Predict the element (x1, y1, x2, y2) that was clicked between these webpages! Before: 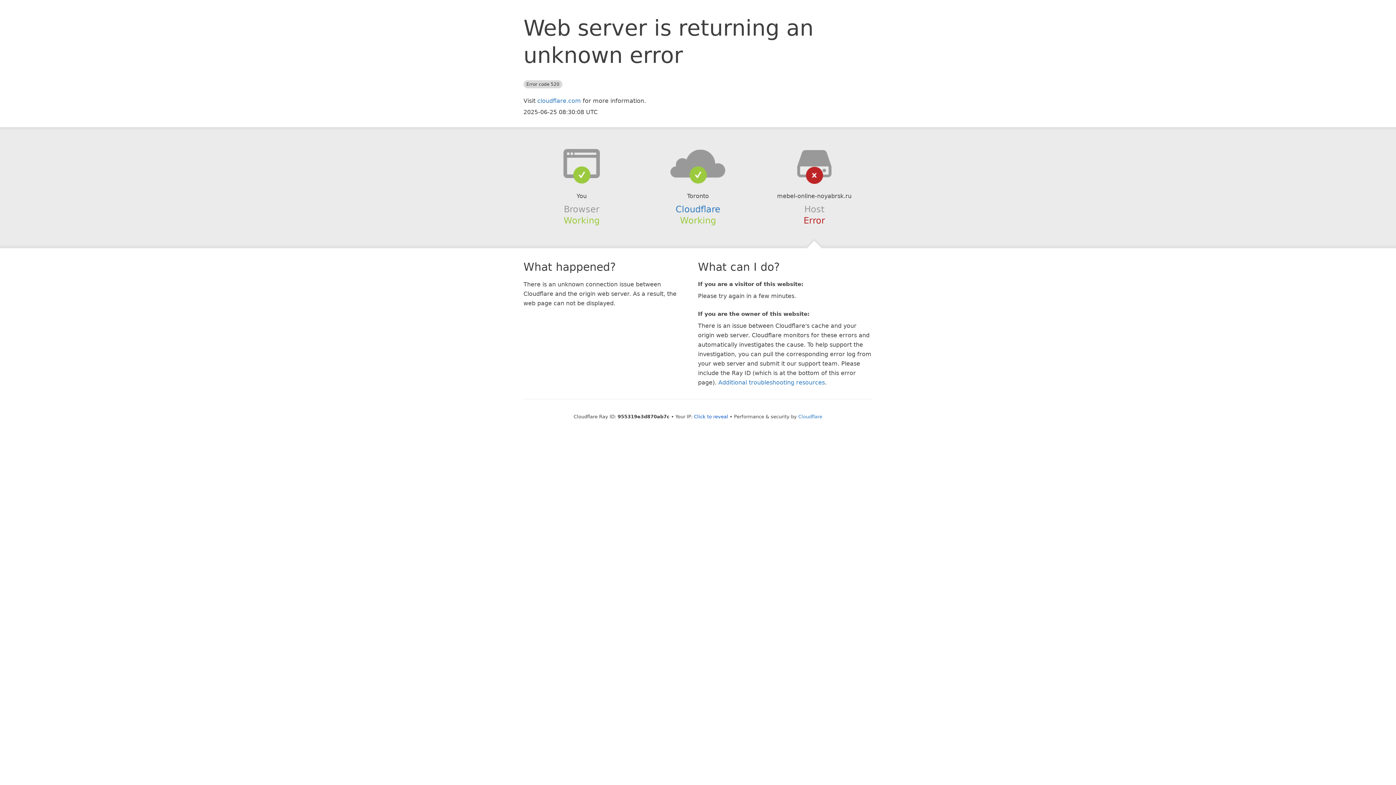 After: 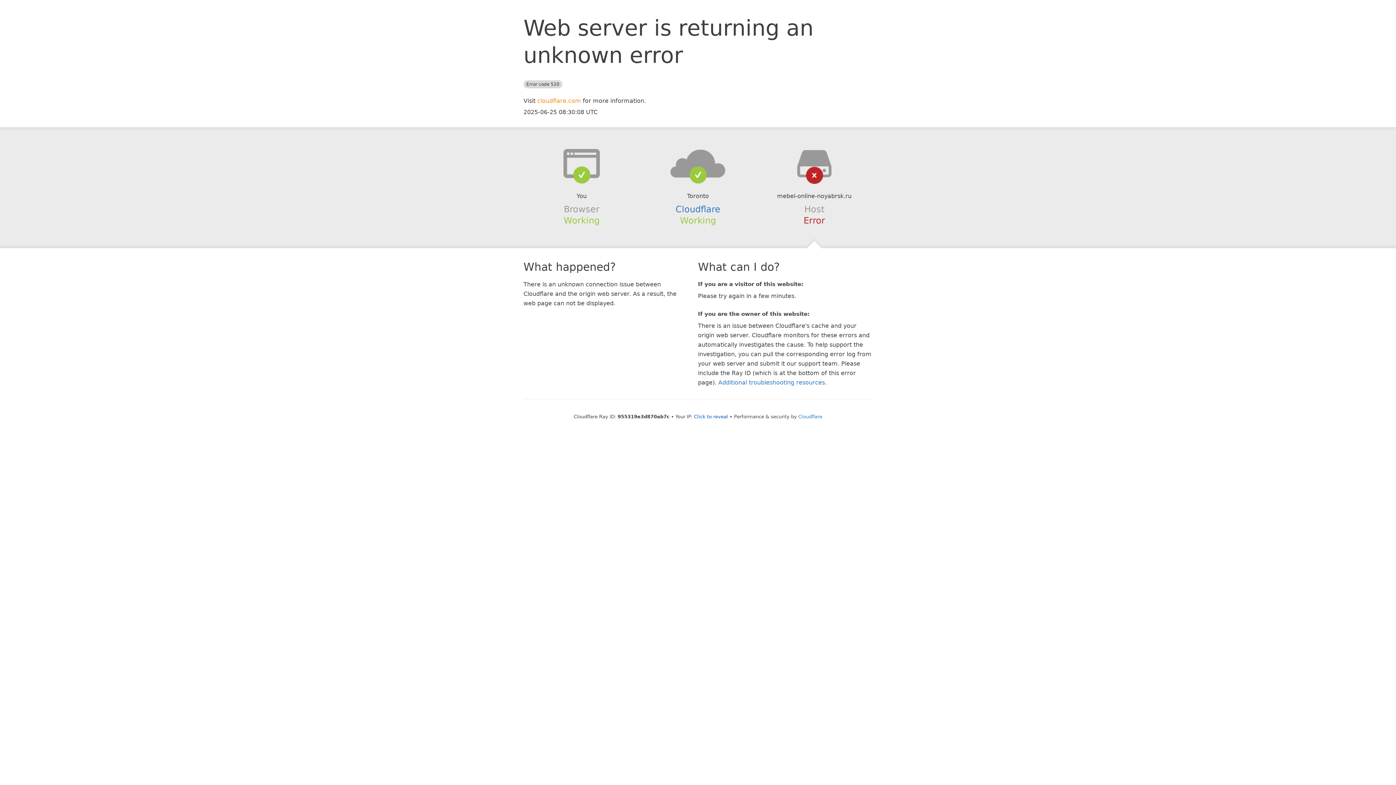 Action: bbox: (537, 97, 581, 104) label: cloudflare.com